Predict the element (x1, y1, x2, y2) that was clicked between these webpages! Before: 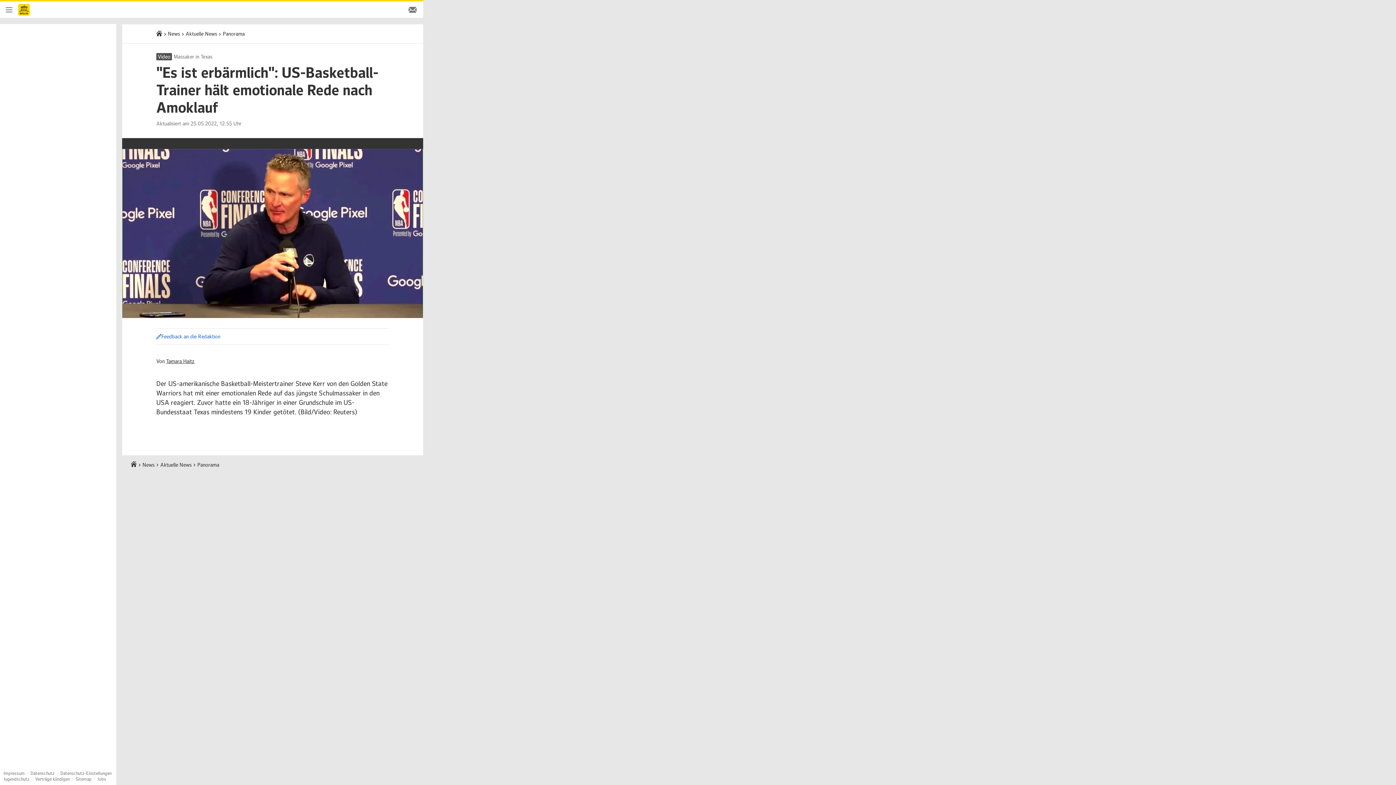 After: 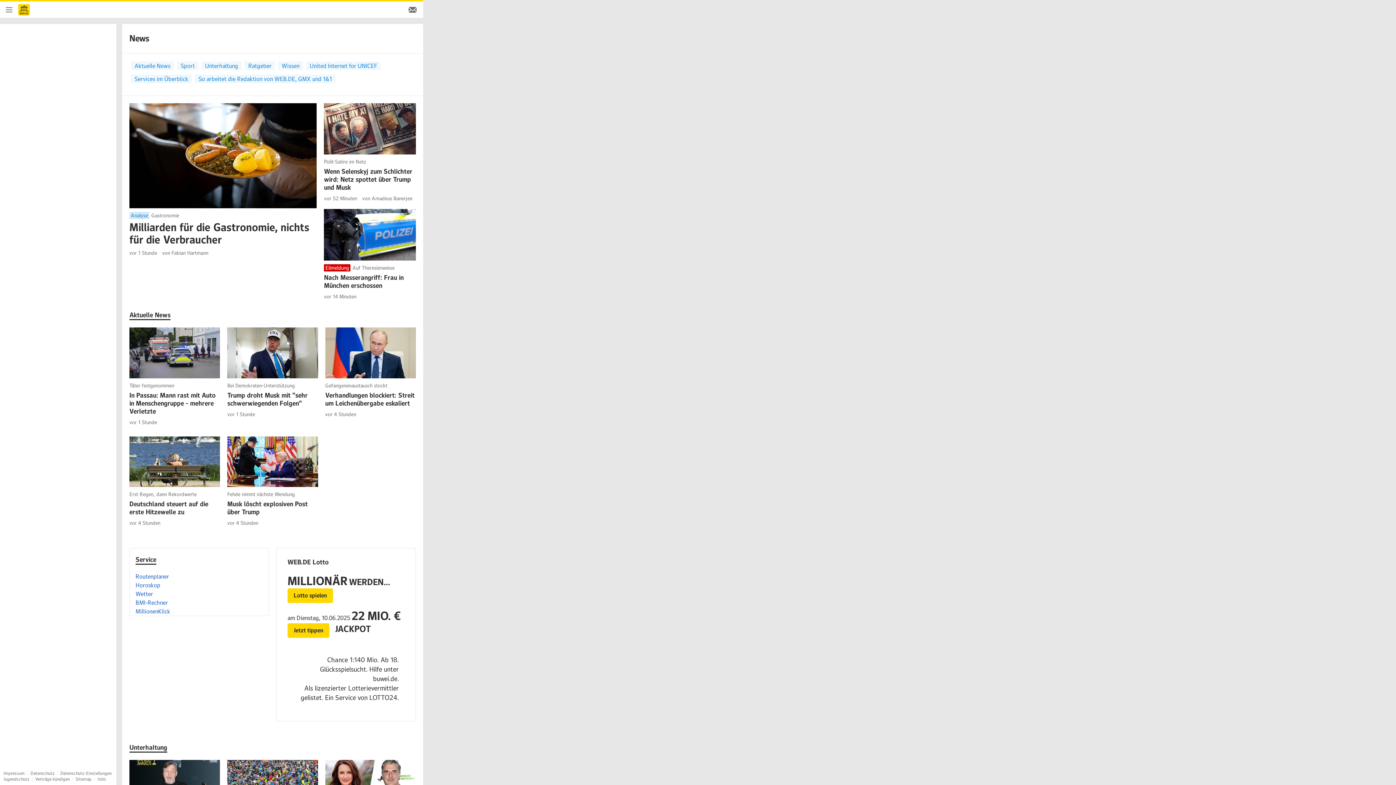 Action: bbox: (142, 449, 154, 456) label: News